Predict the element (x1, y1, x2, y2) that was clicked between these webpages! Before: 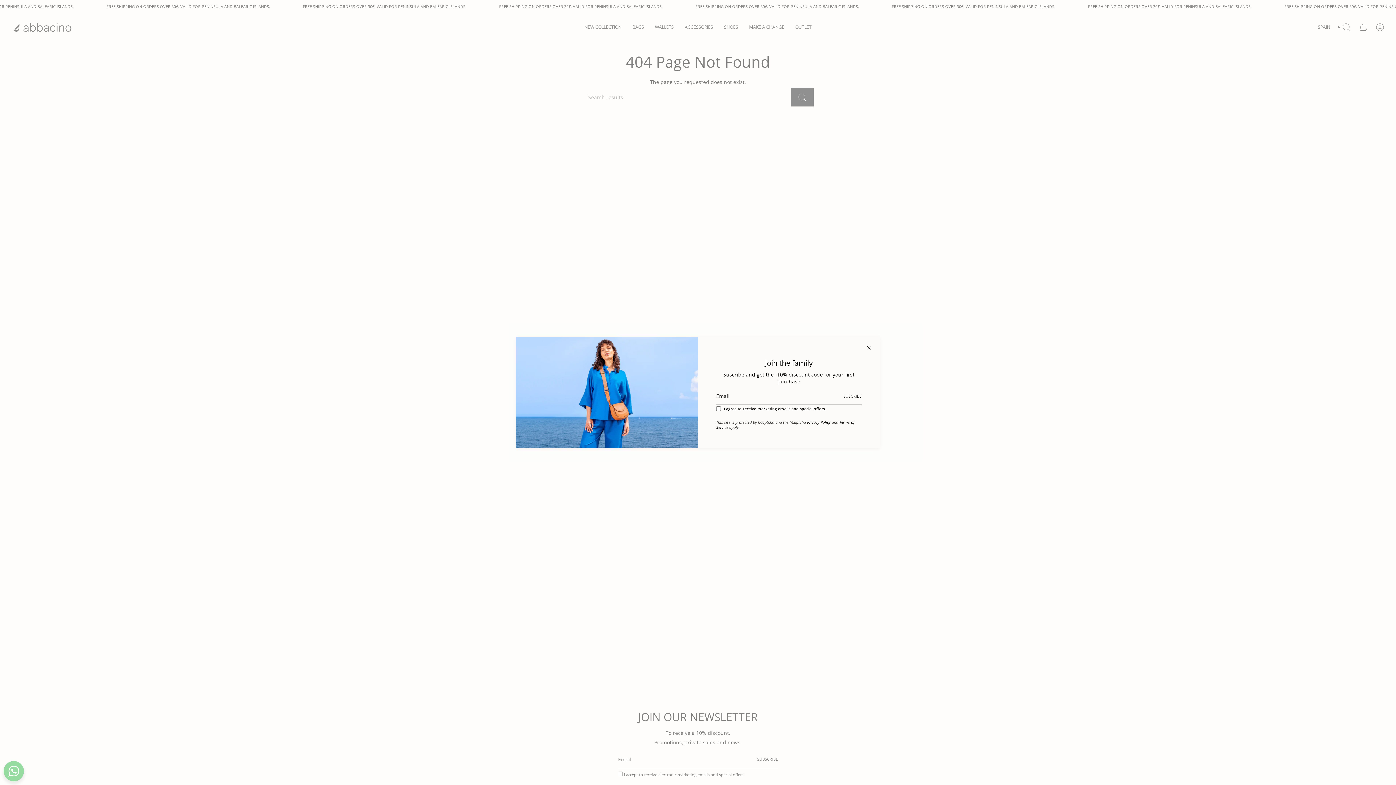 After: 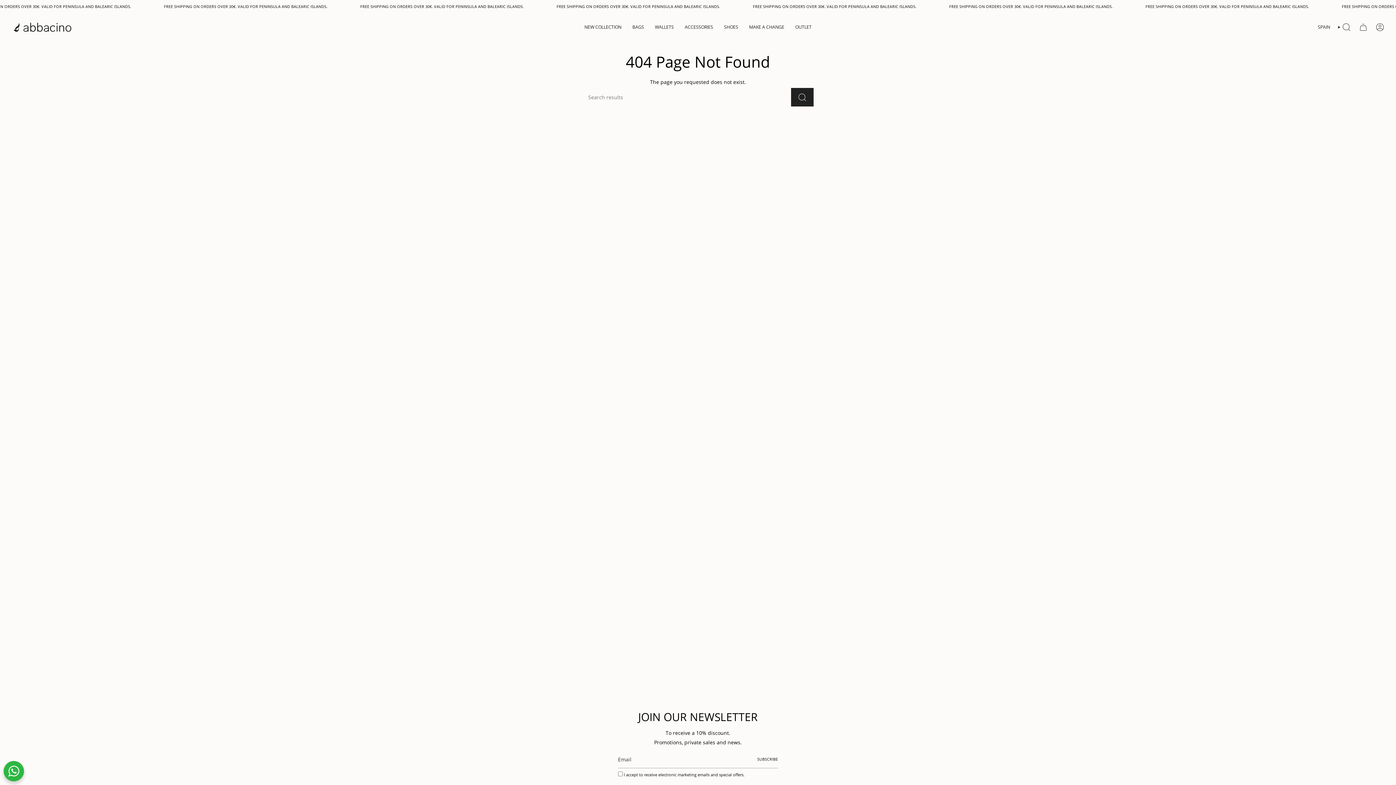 Action: bbox: (865, 344, 872, 351)